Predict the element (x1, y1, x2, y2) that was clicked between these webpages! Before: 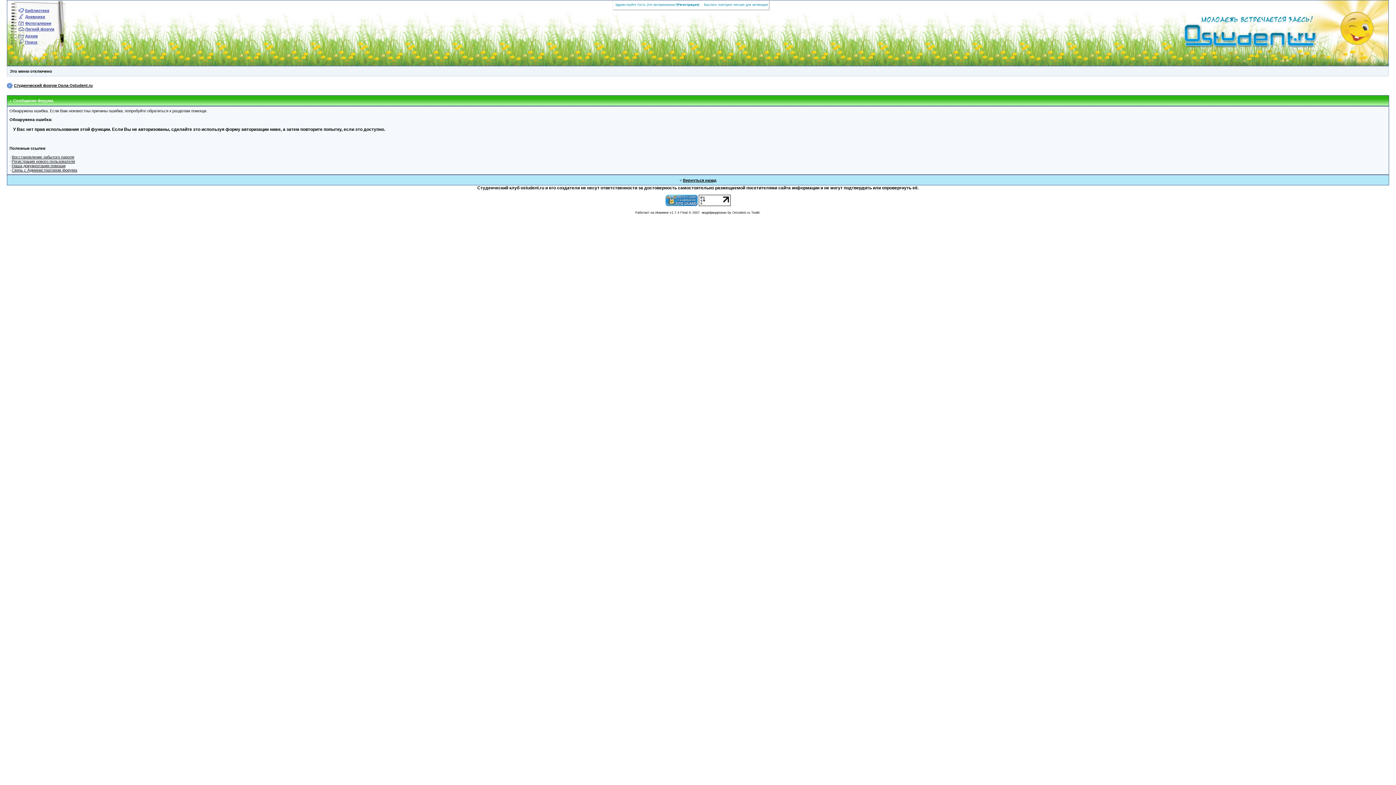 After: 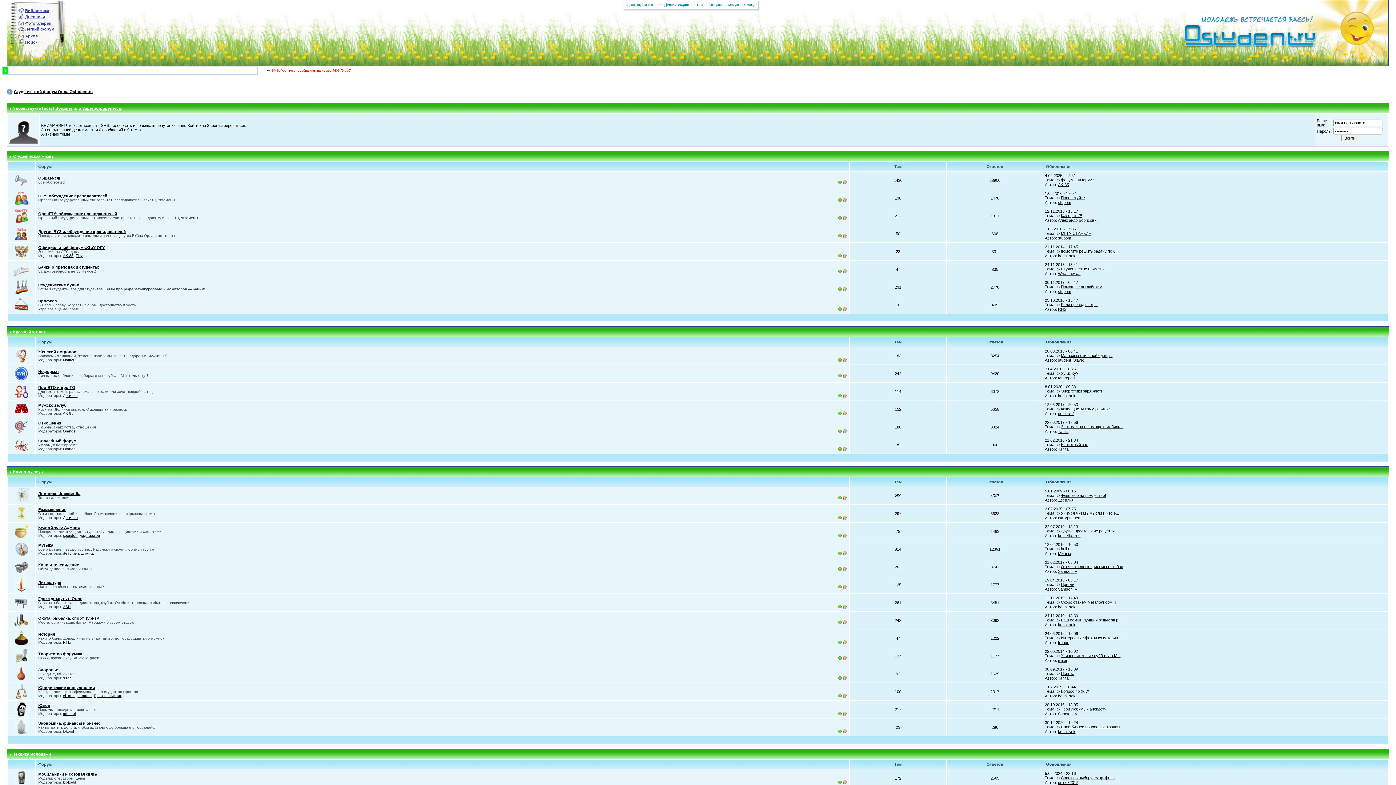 Action: bbox: (13, 83, 92, 87) label: Студенческий форум Орла Ostudent.ru